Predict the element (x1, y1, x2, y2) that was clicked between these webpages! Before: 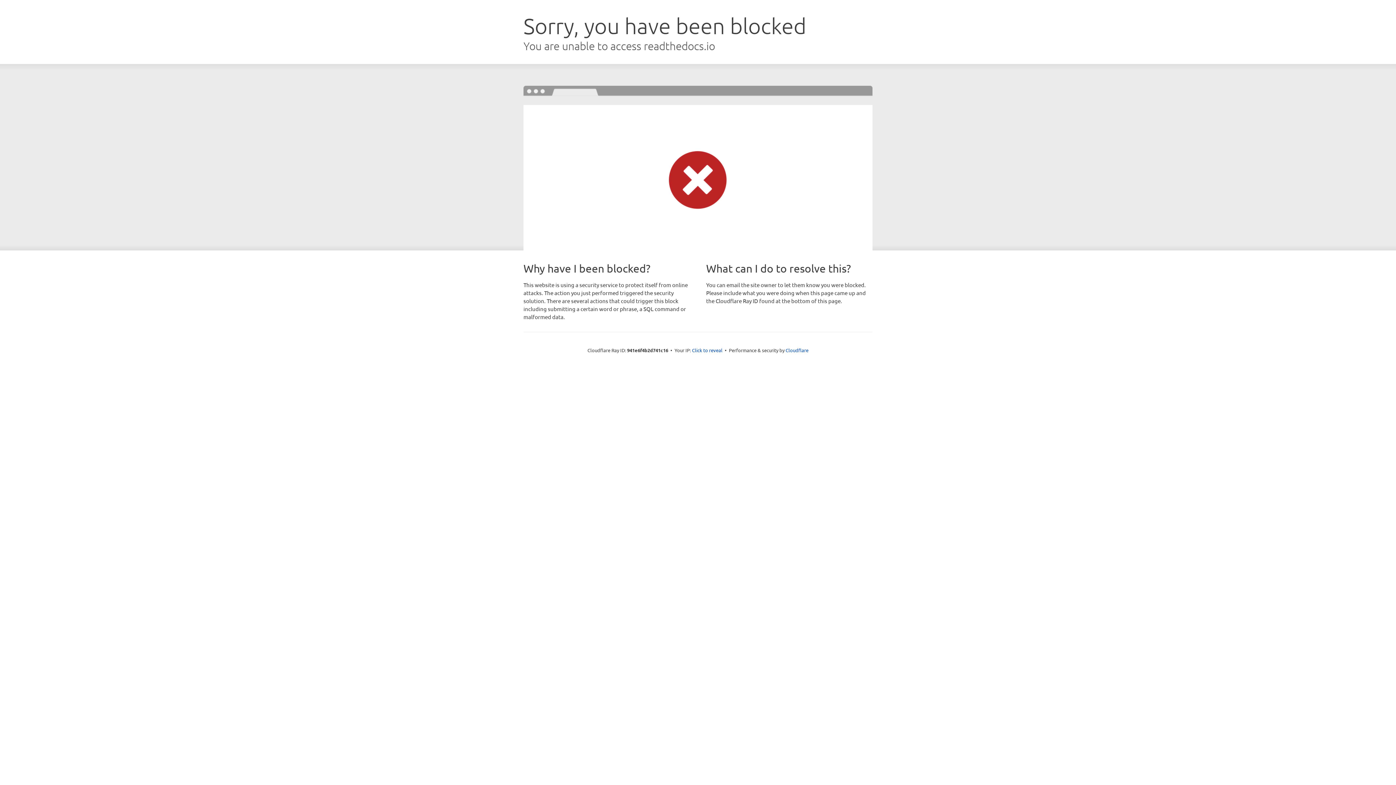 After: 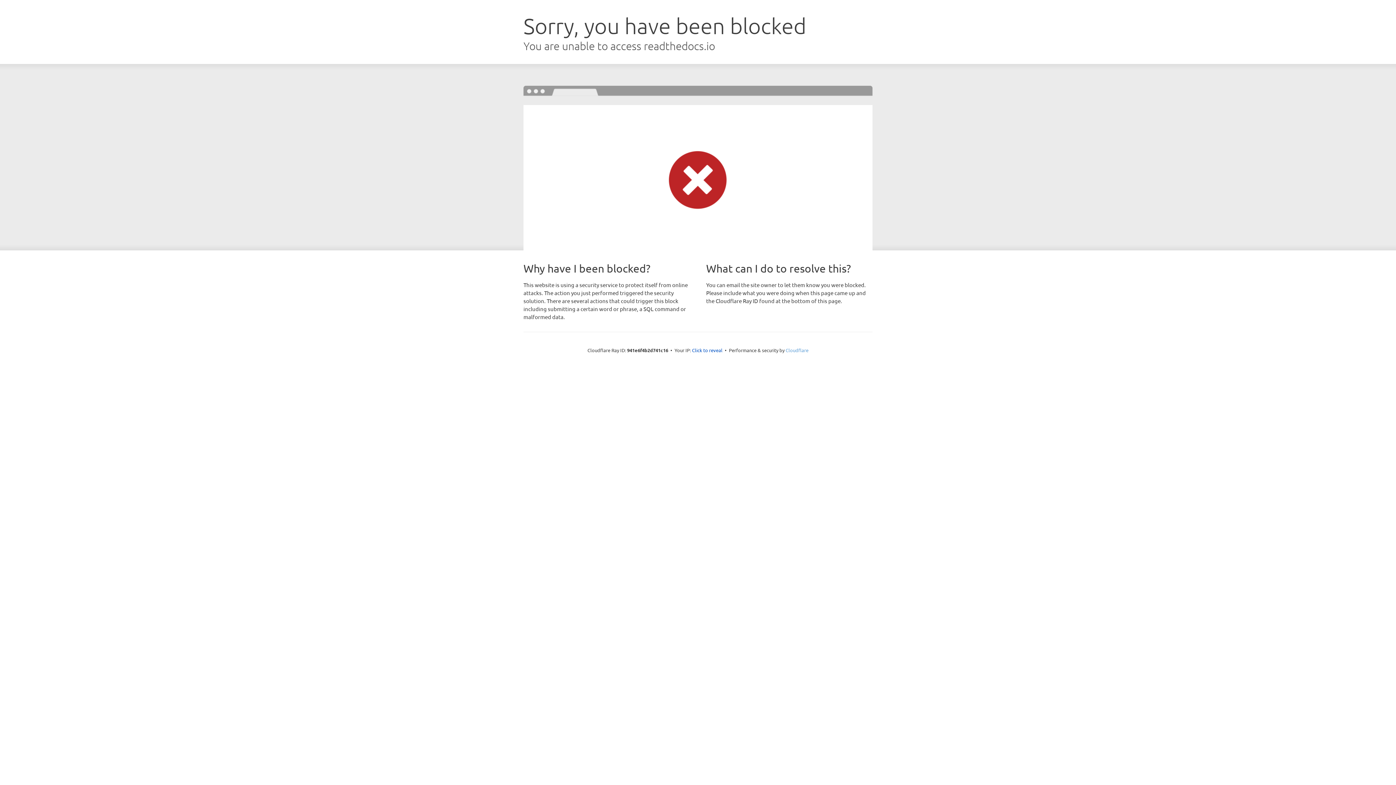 Action: label: Cloudflare bbox: (785, 347, 808, 353)